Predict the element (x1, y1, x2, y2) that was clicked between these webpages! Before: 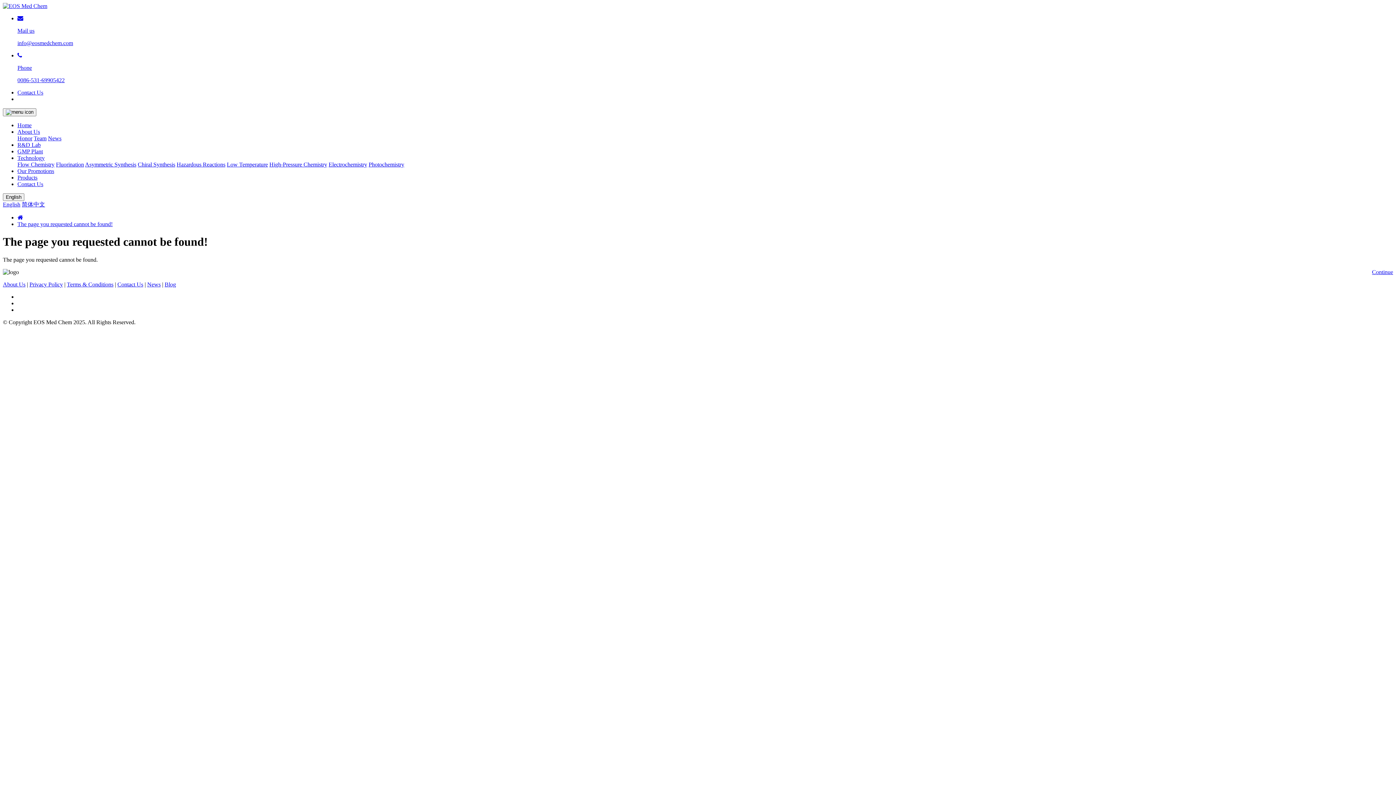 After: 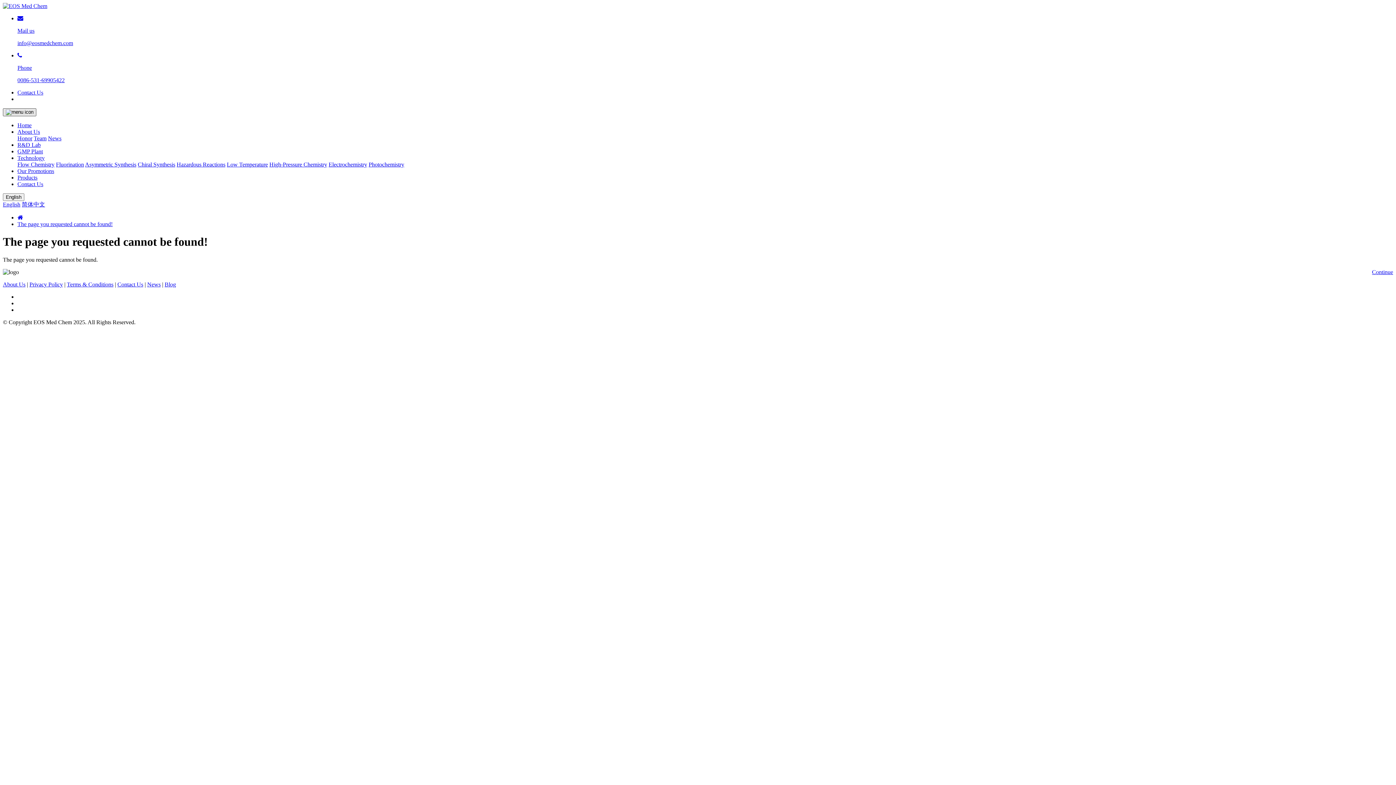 Action: label: Toggle navigation bbox: (2, 108, 36, 116)